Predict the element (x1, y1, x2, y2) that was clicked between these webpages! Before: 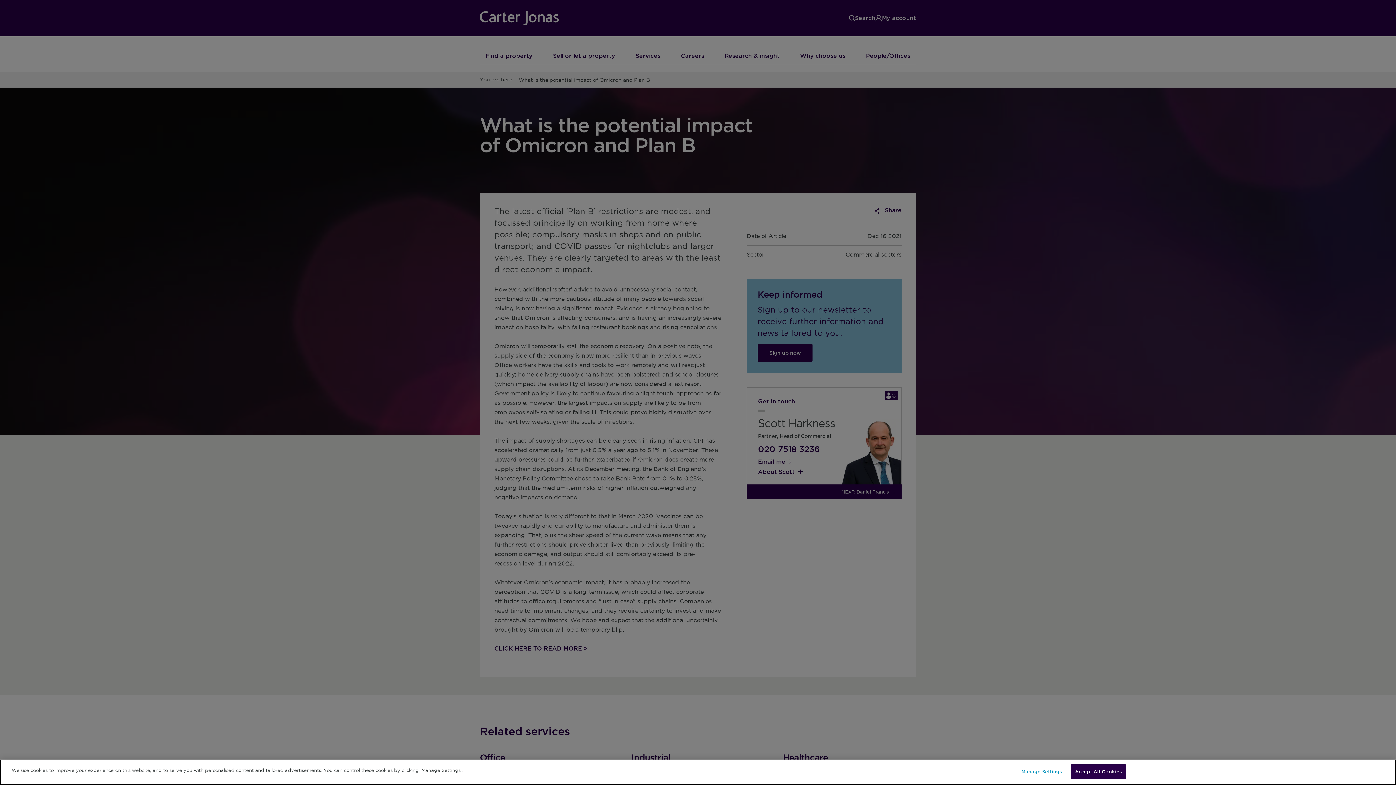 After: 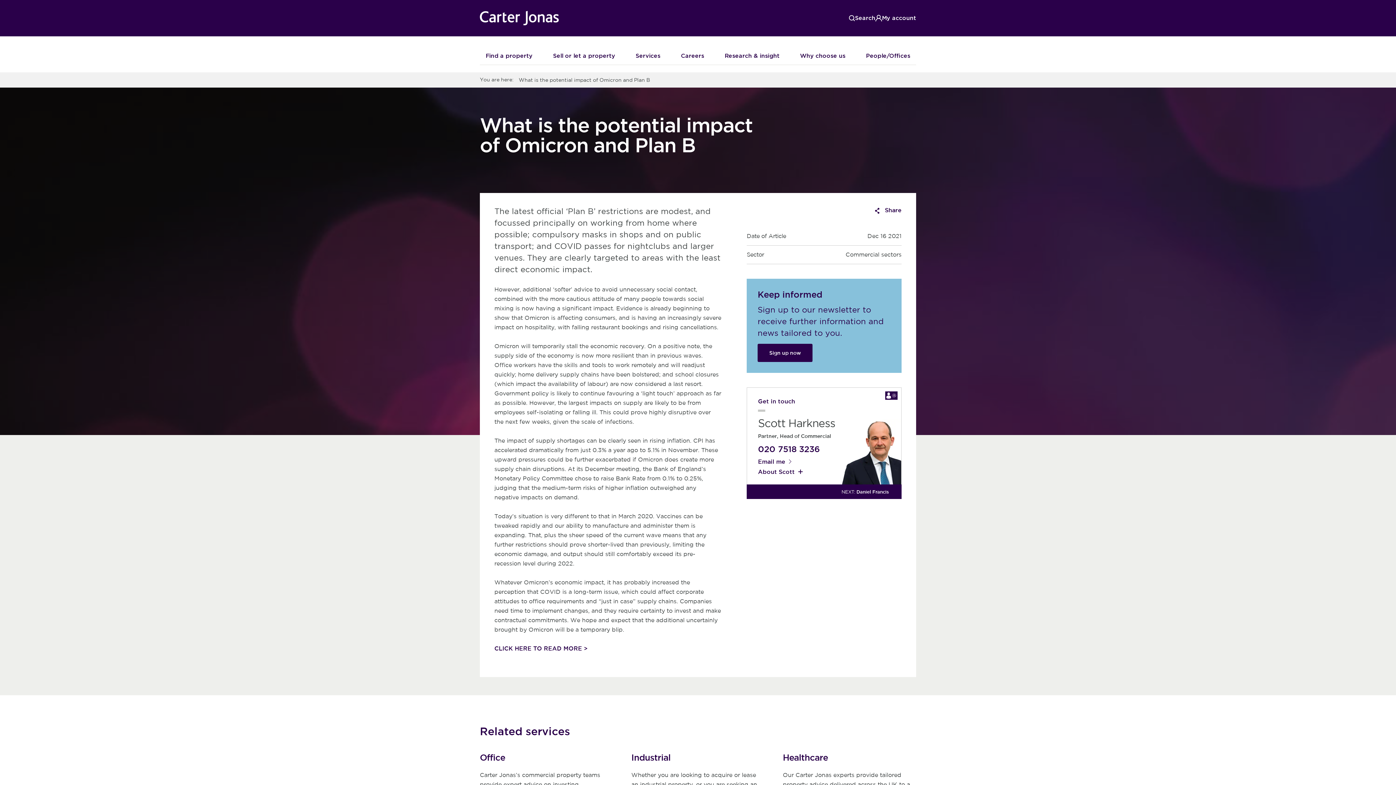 Action: label: Accept All Cookies bbox: (1071, 764, 1126, 779)